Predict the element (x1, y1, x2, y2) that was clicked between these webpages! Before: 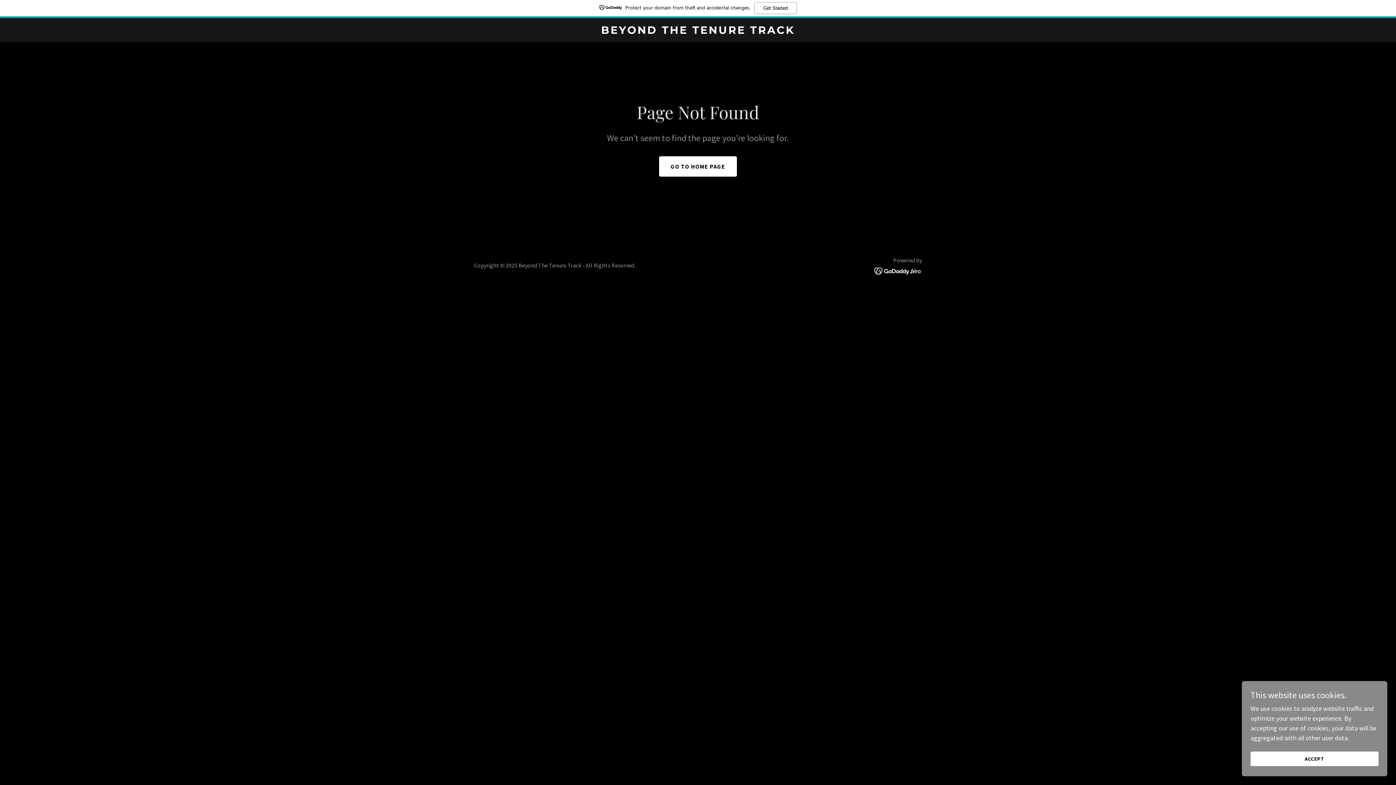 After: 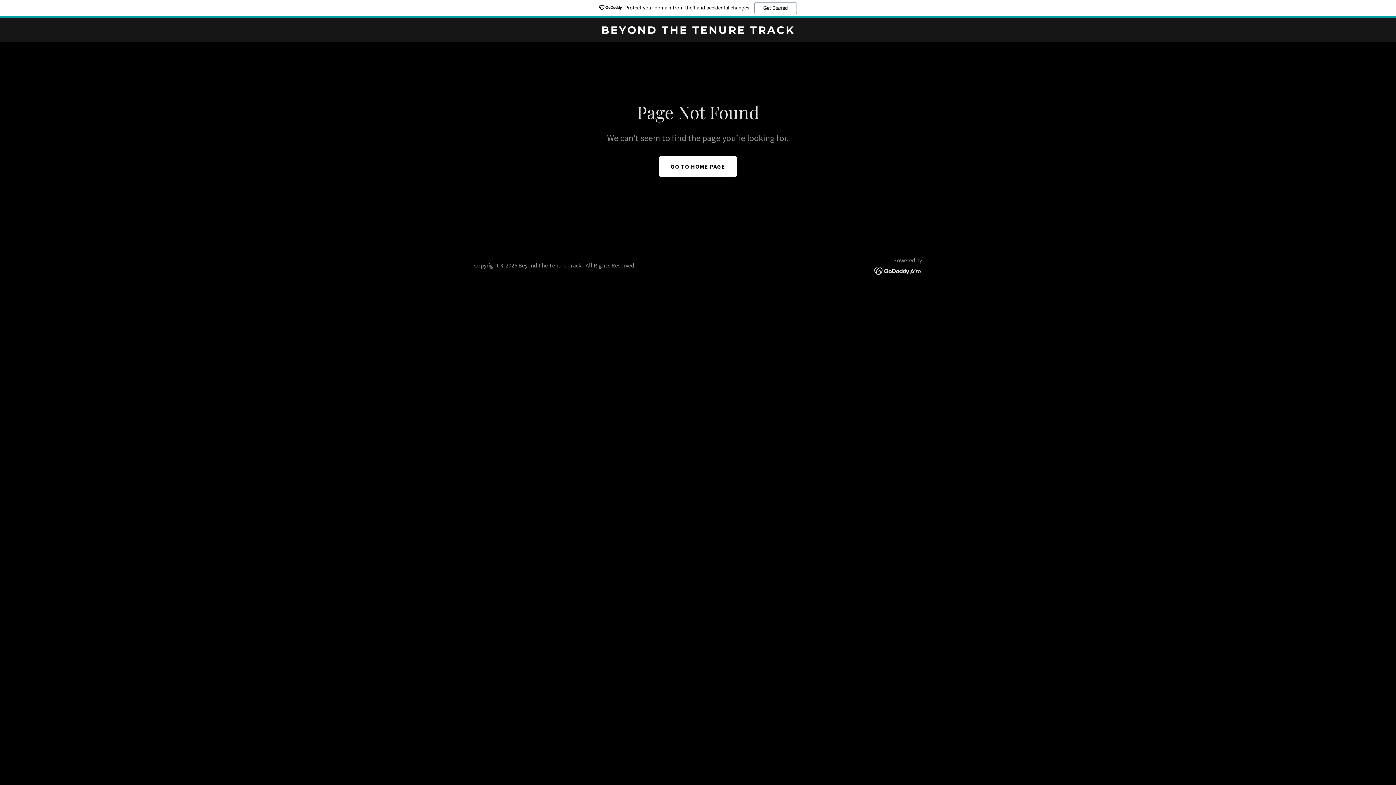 Action: label: ACCEPT bbox: (1250, 752, 1378, 766)